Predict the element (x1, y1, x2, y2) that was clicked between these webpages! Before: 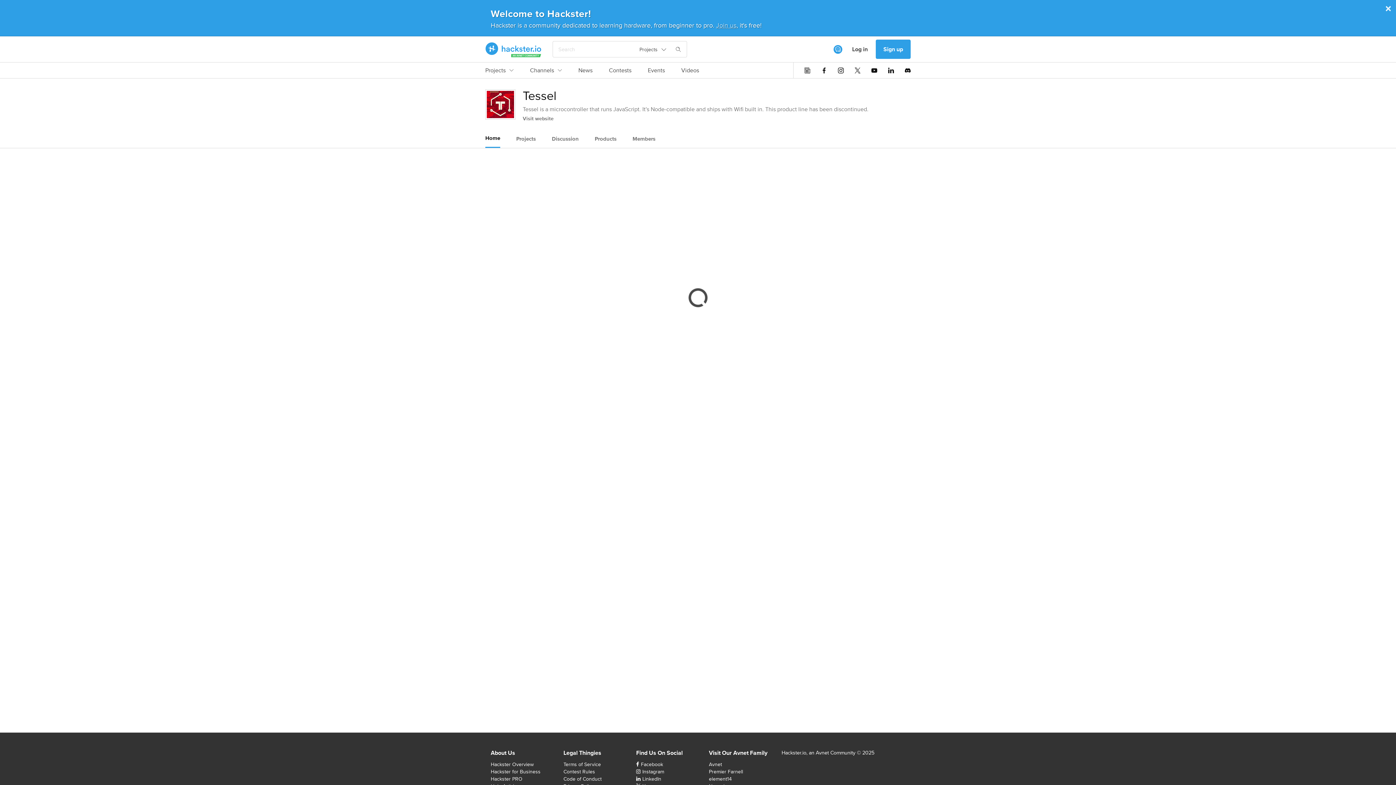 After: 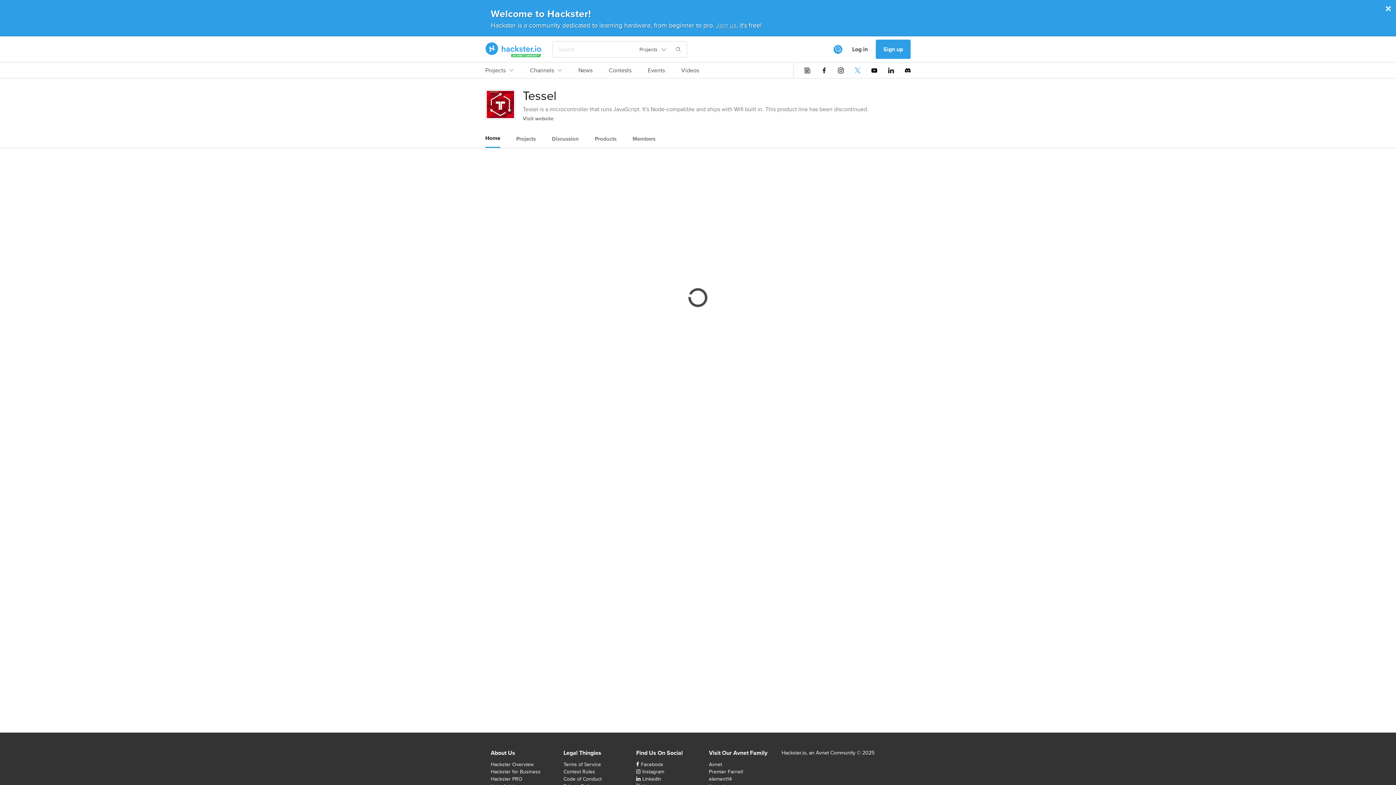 Action: bbox: (854, 67, 860, 73)